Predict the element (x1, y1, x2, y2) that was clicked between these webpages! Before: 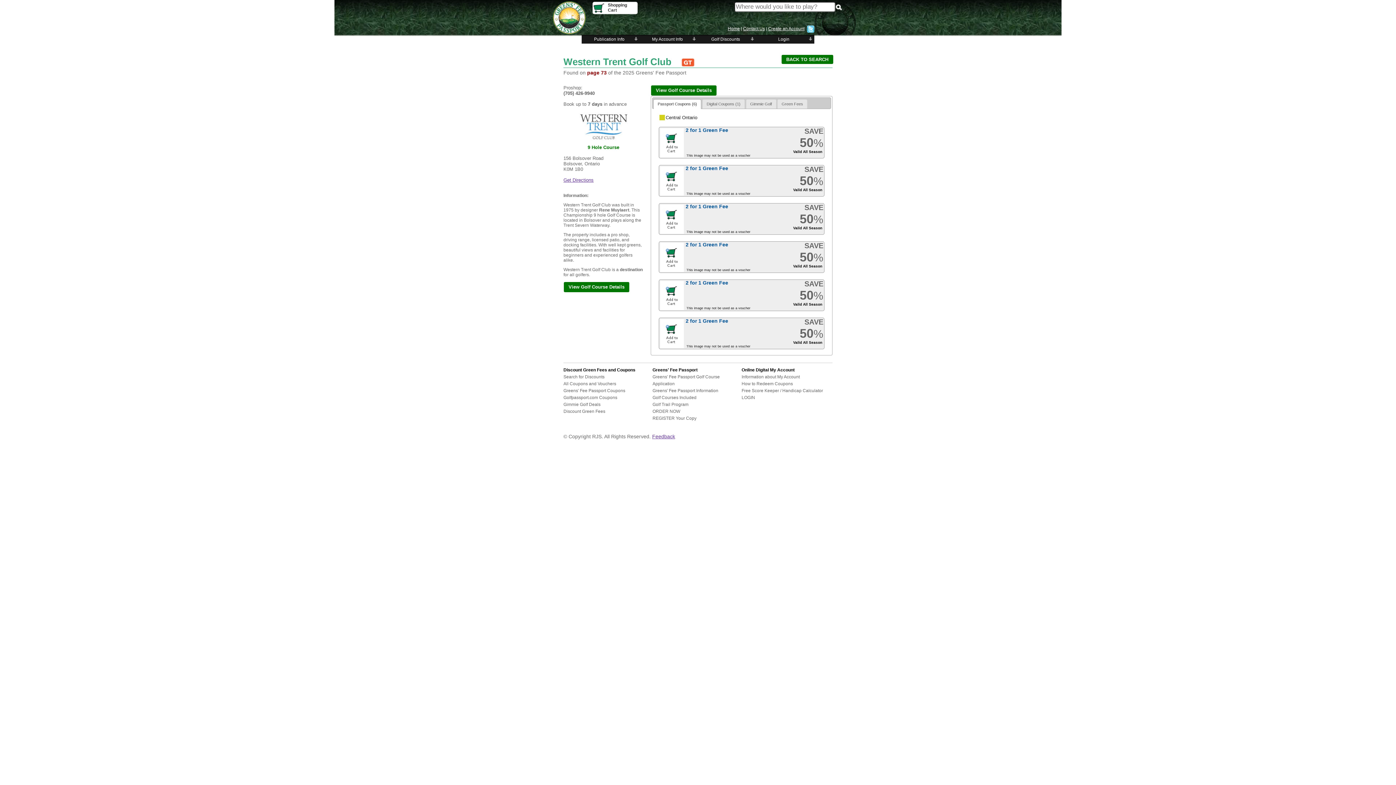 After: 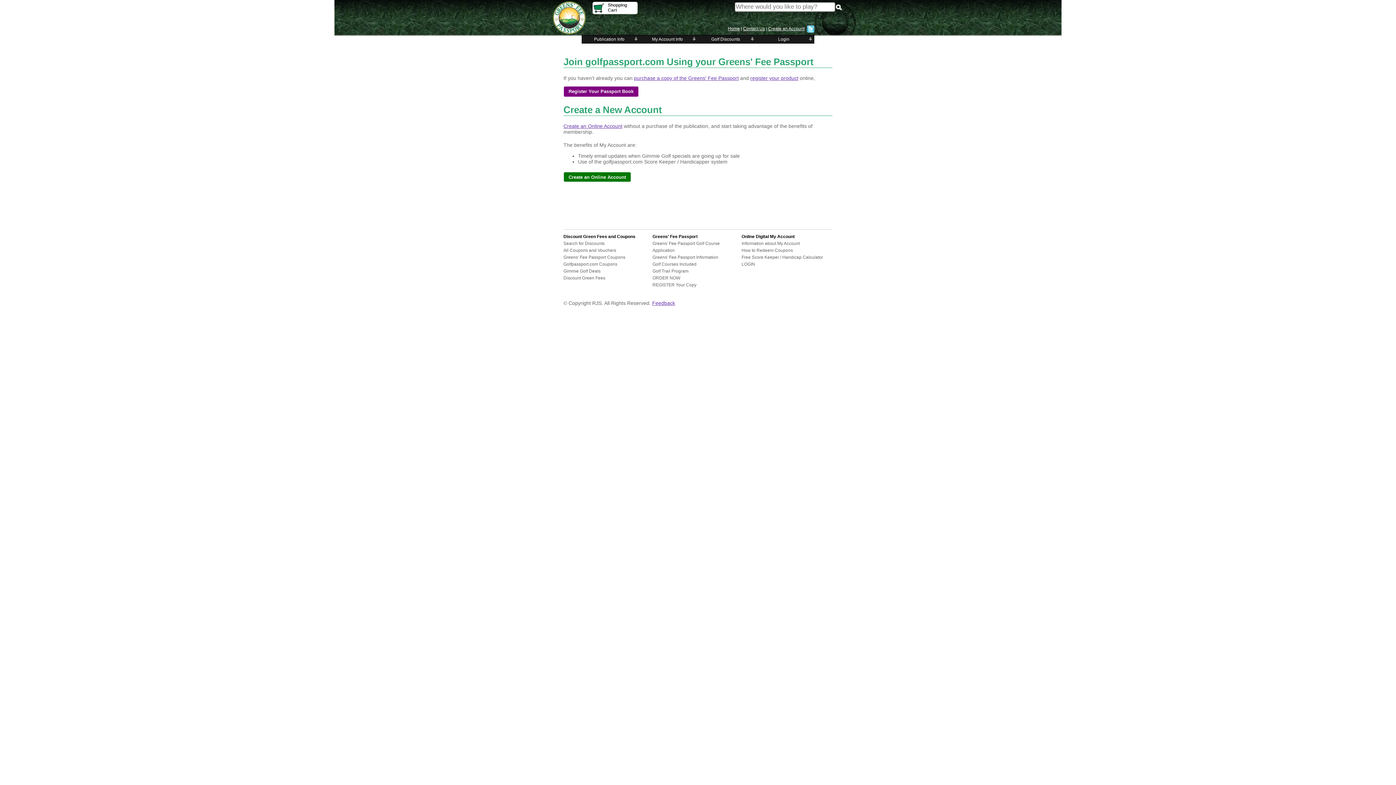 Action: bbox: (741, 374, 800, 379) label: Information about My Account